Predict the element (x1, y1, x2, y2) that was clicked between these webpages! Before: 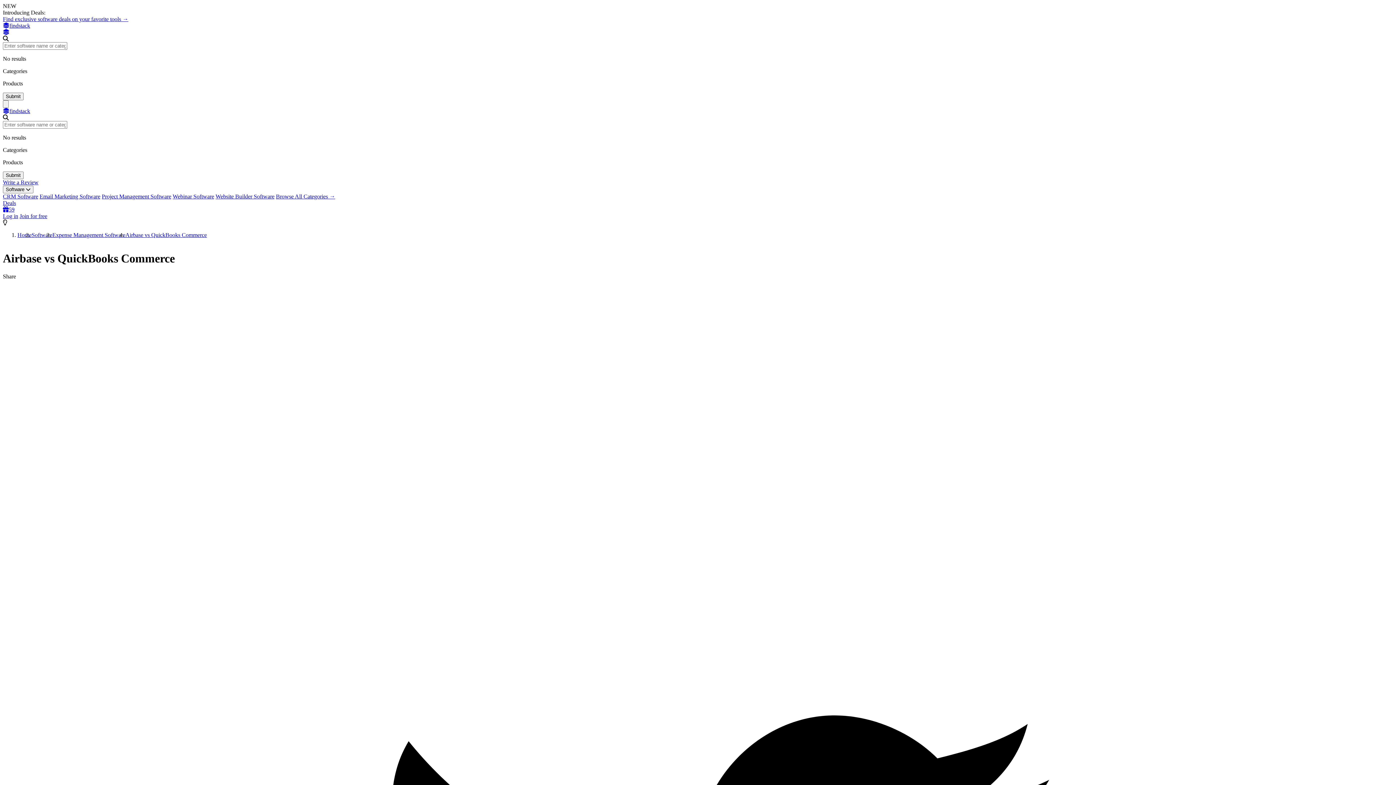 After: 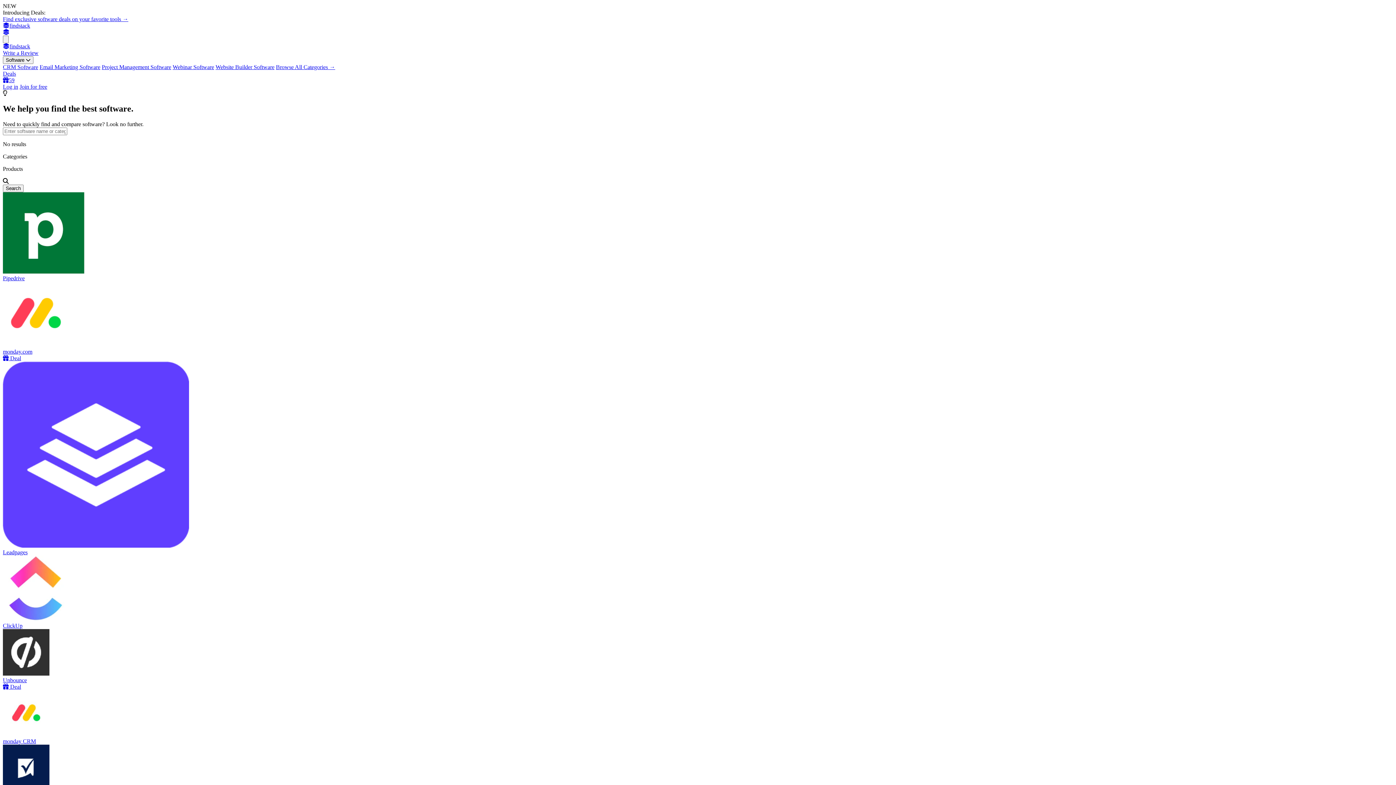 Action: label: Findstack bbox: (2, 29, 1393, 35)